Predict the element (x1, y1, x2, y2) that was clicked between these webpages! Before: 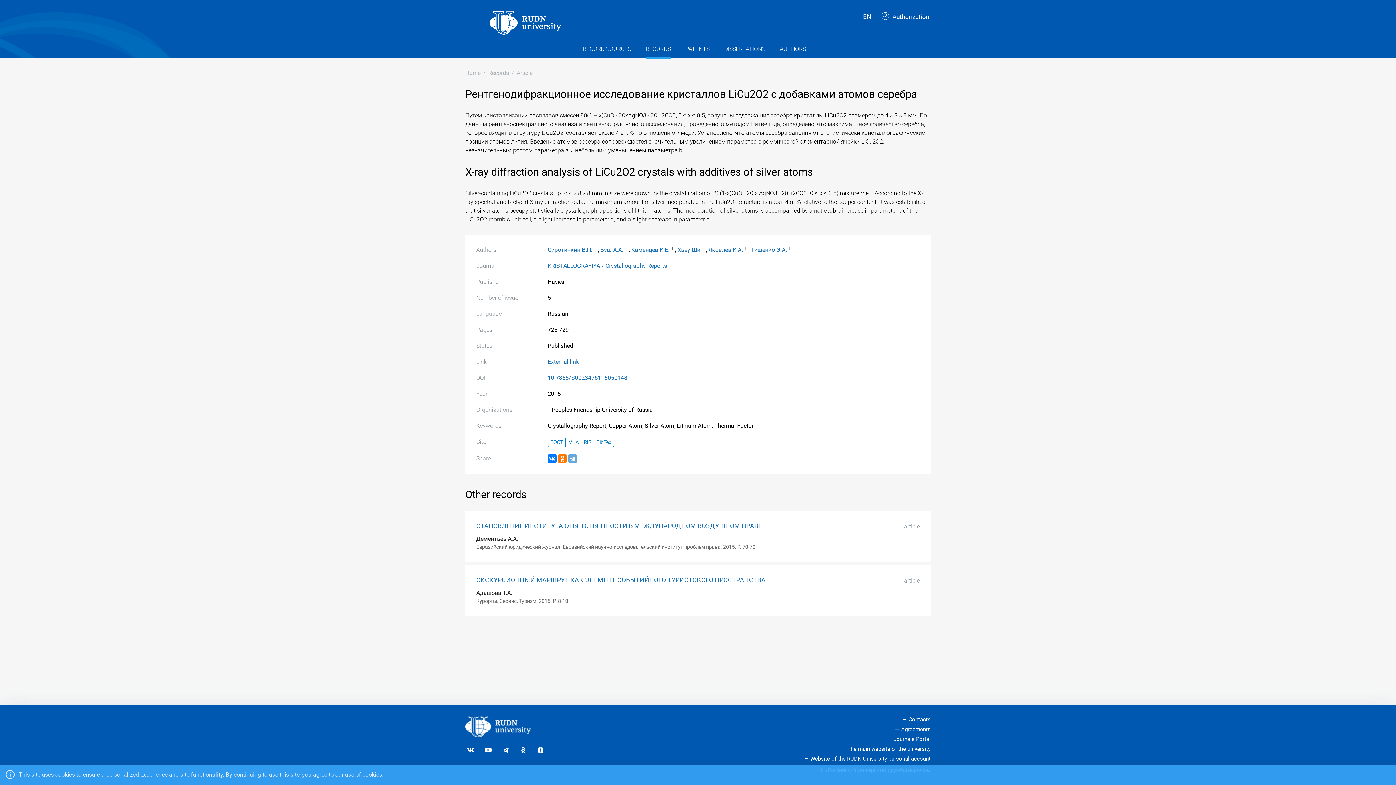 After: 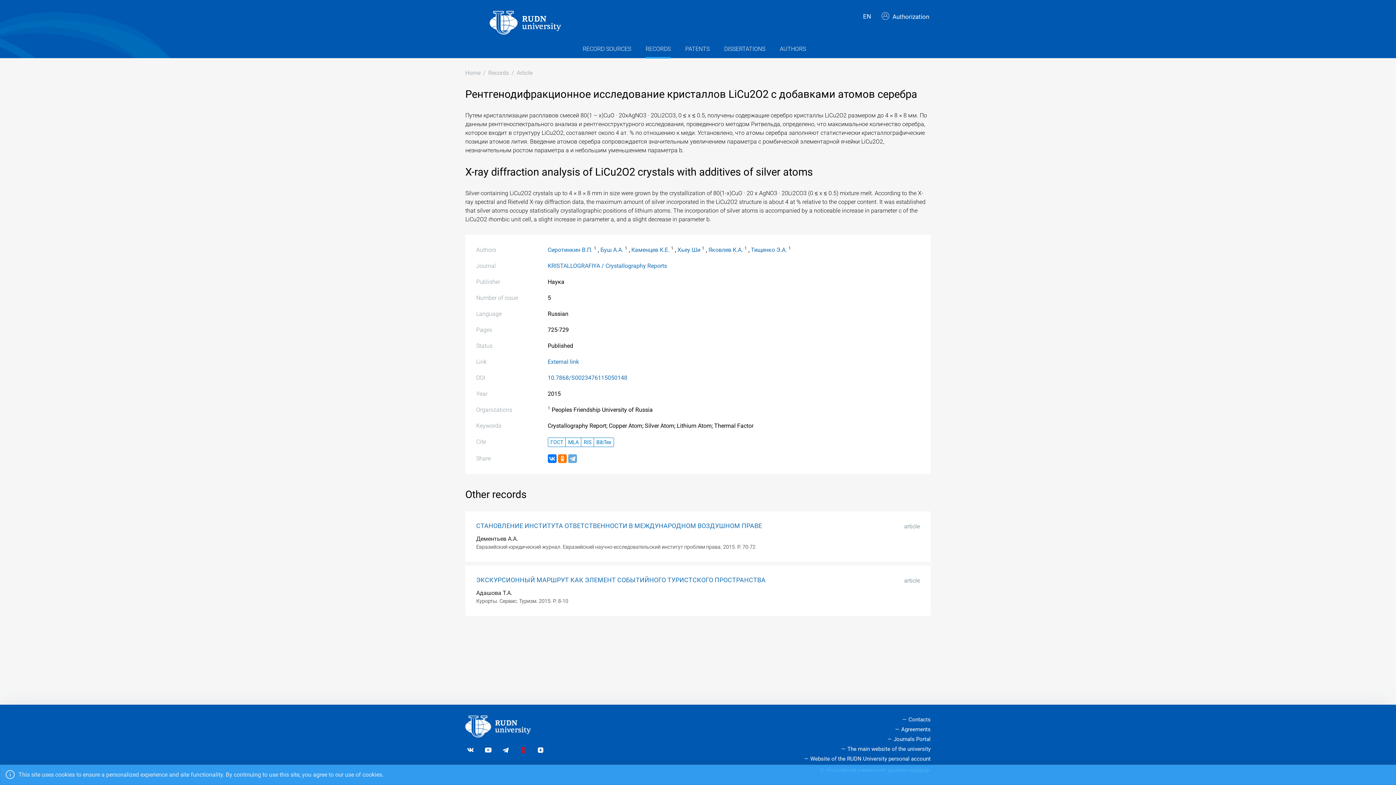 Action: bbox: (517, 746, 528, 753)